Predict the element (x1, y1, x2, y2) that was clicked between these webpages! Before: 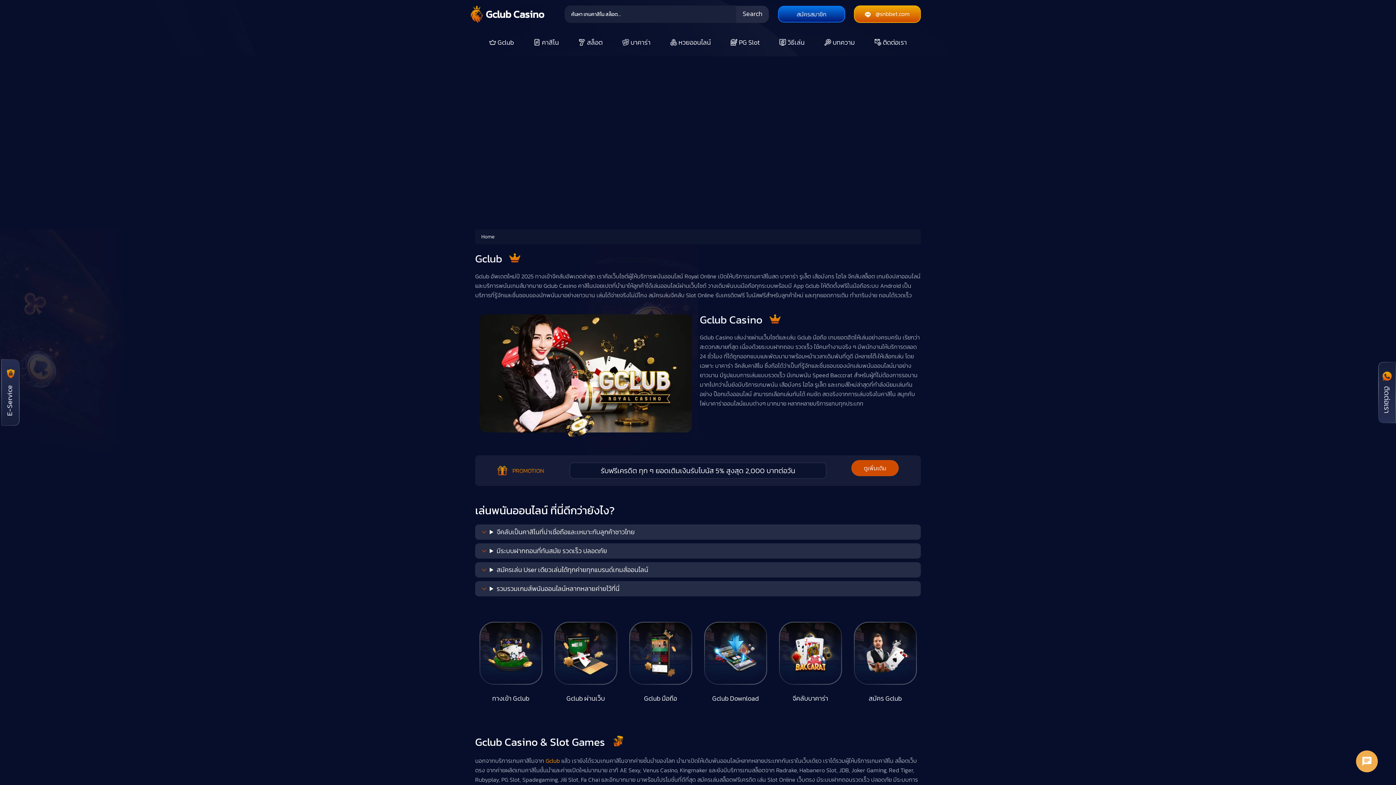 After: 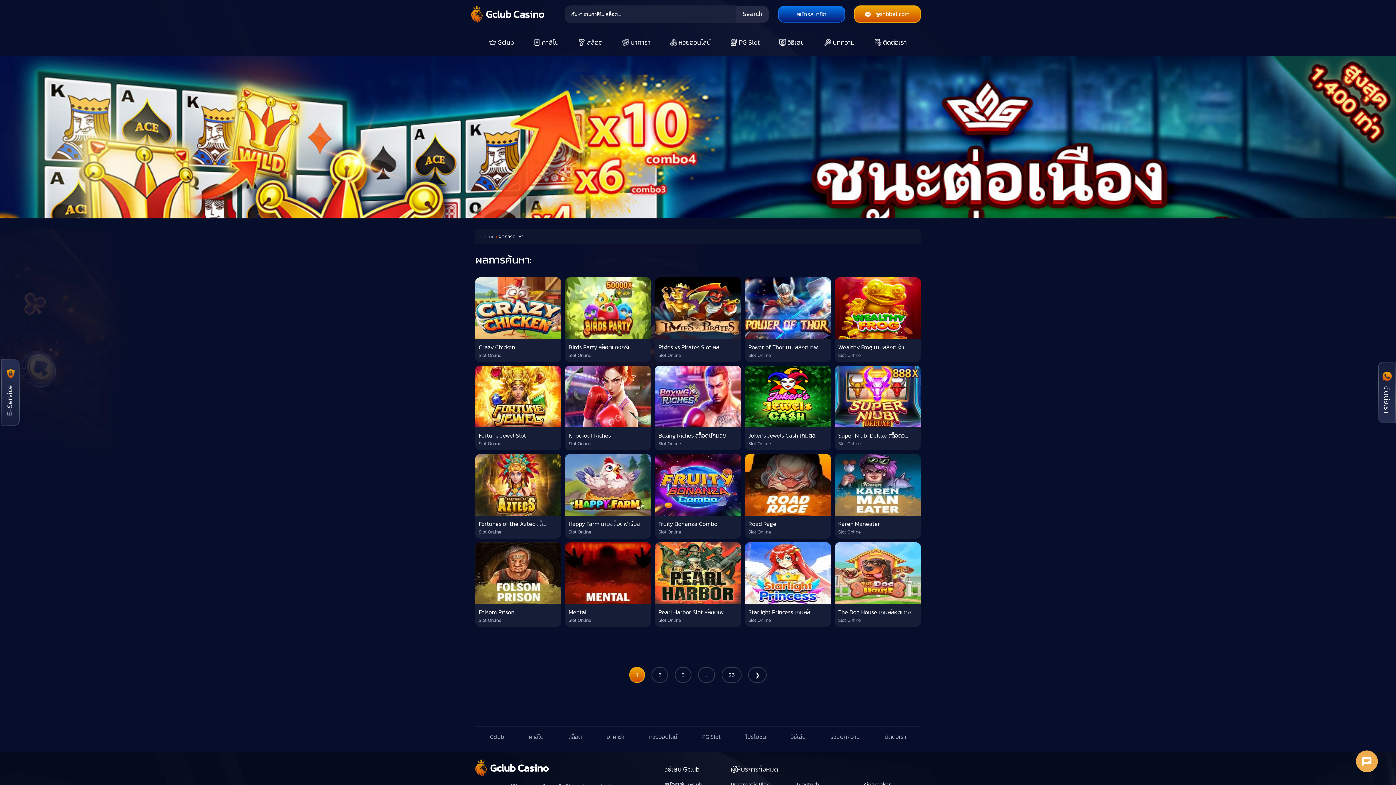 Action: bbox: (736, 5, 769, 22) label: Search